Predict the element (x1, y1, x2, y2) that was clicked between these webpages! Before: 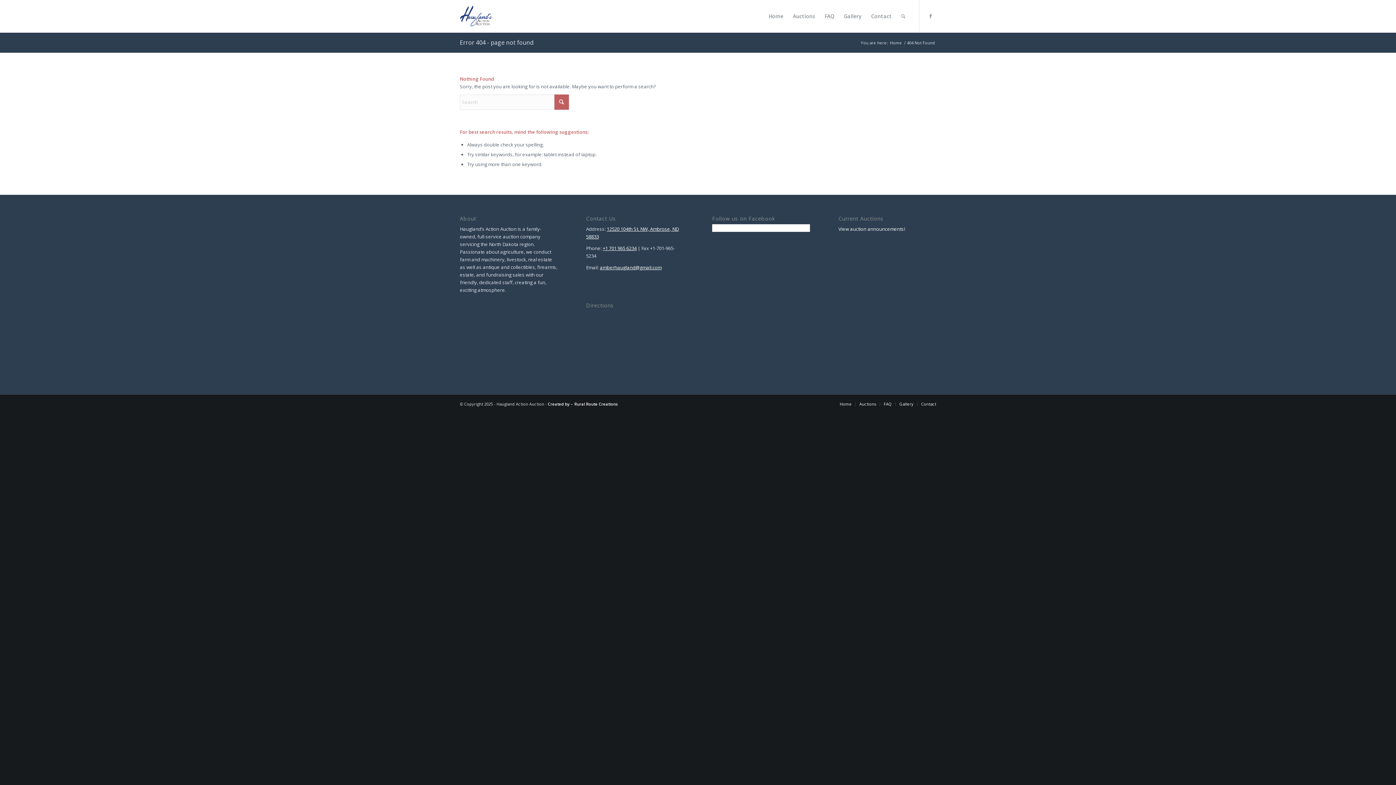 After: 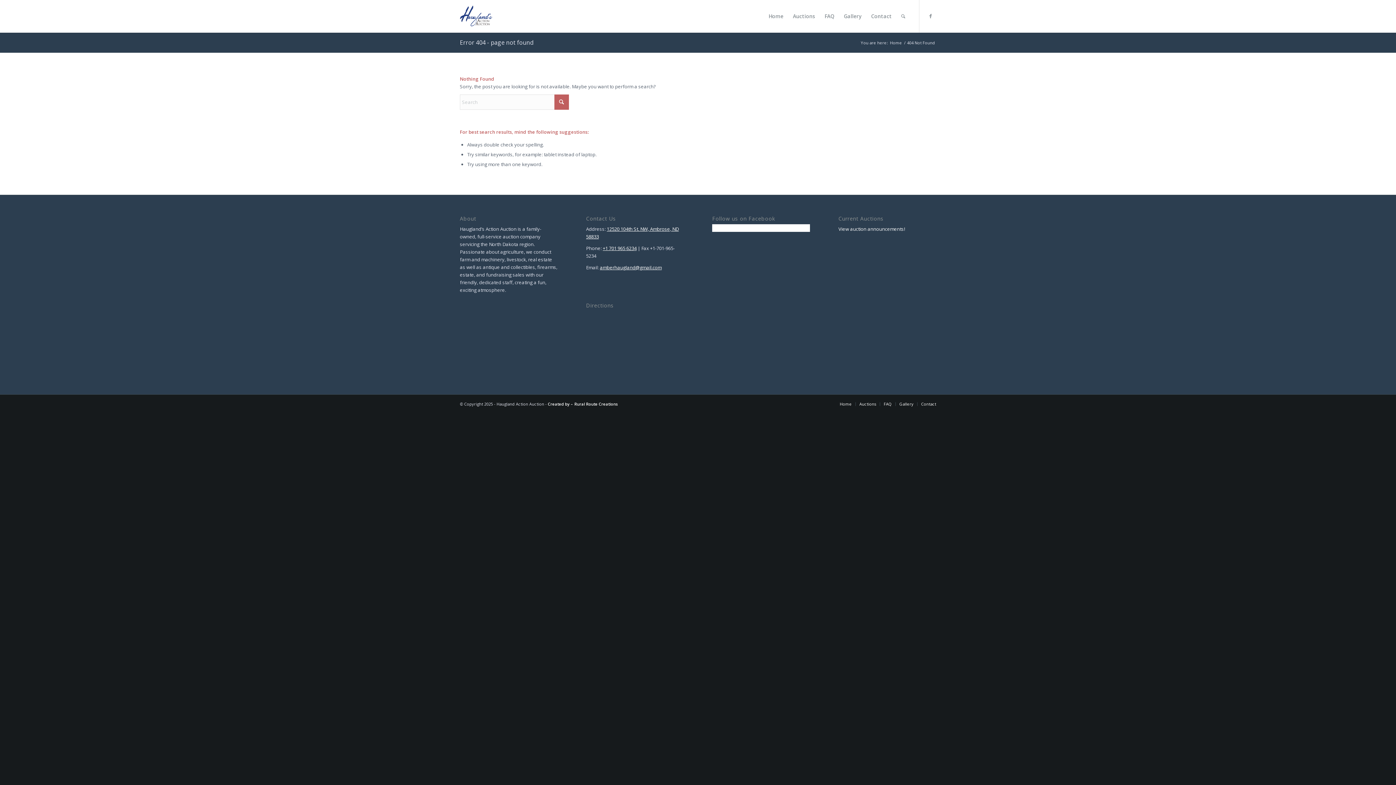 Action: bbox: (600, 264, 661, 271) label: amberhaugland@gmail.com